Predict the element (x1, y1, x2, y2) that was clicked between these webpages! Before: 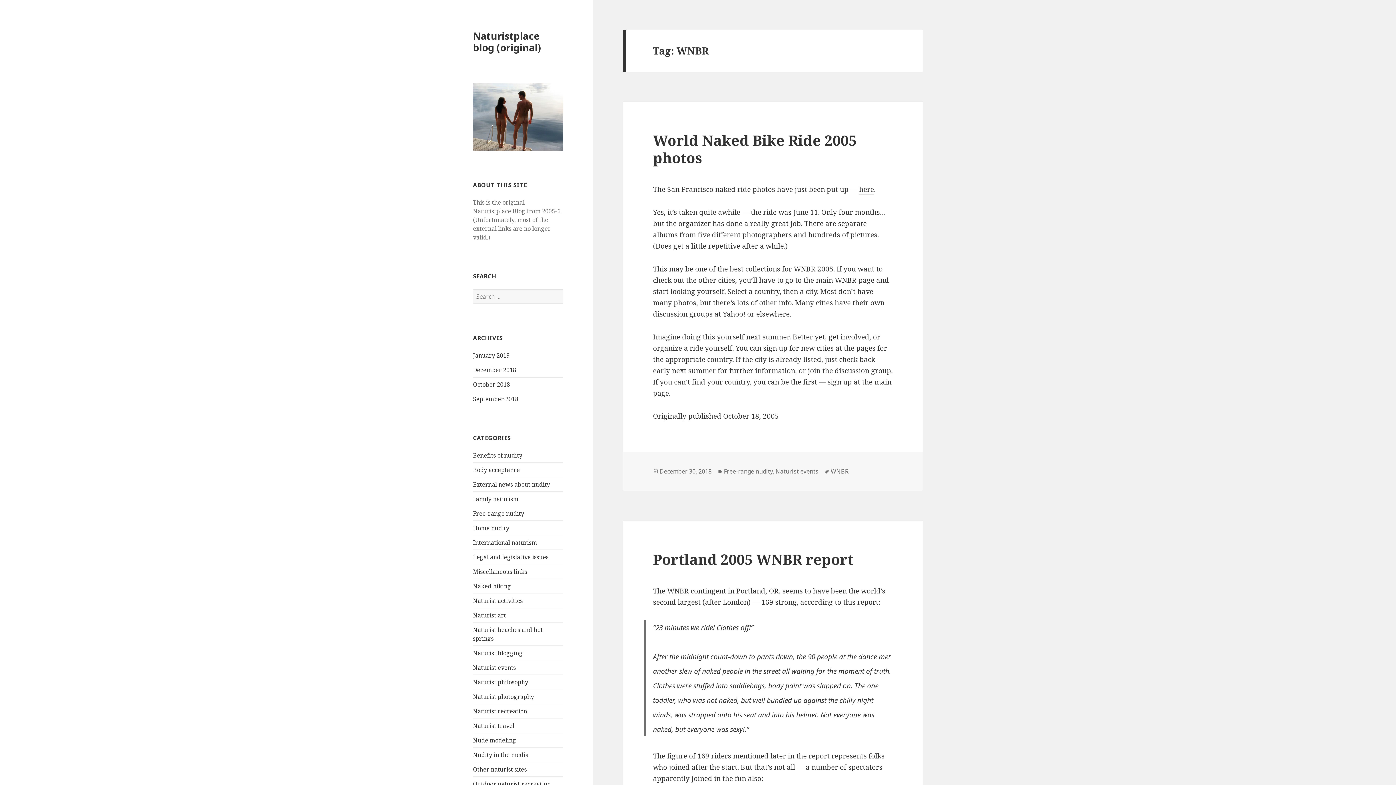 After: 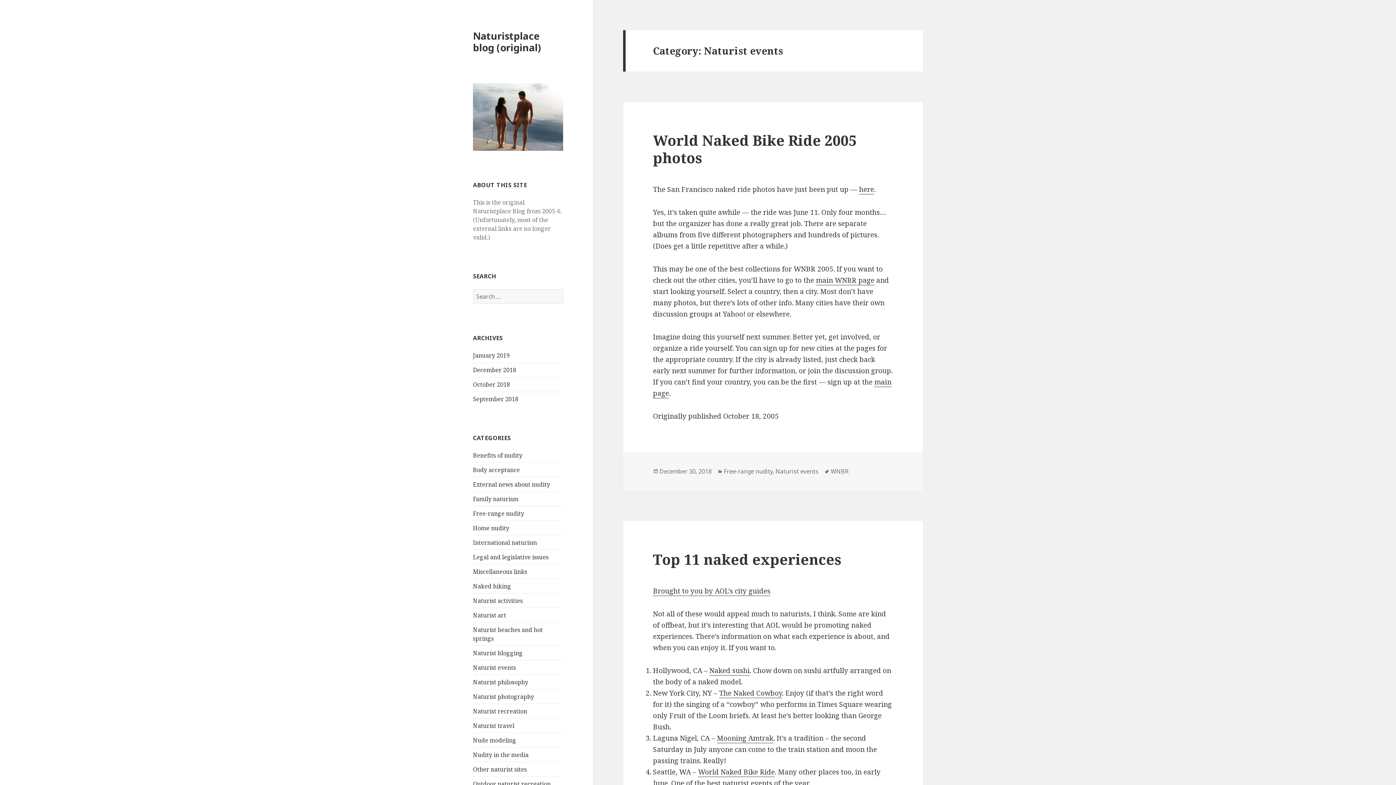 Action: label: Naturist events bbox: (775, 467, 818, 475)